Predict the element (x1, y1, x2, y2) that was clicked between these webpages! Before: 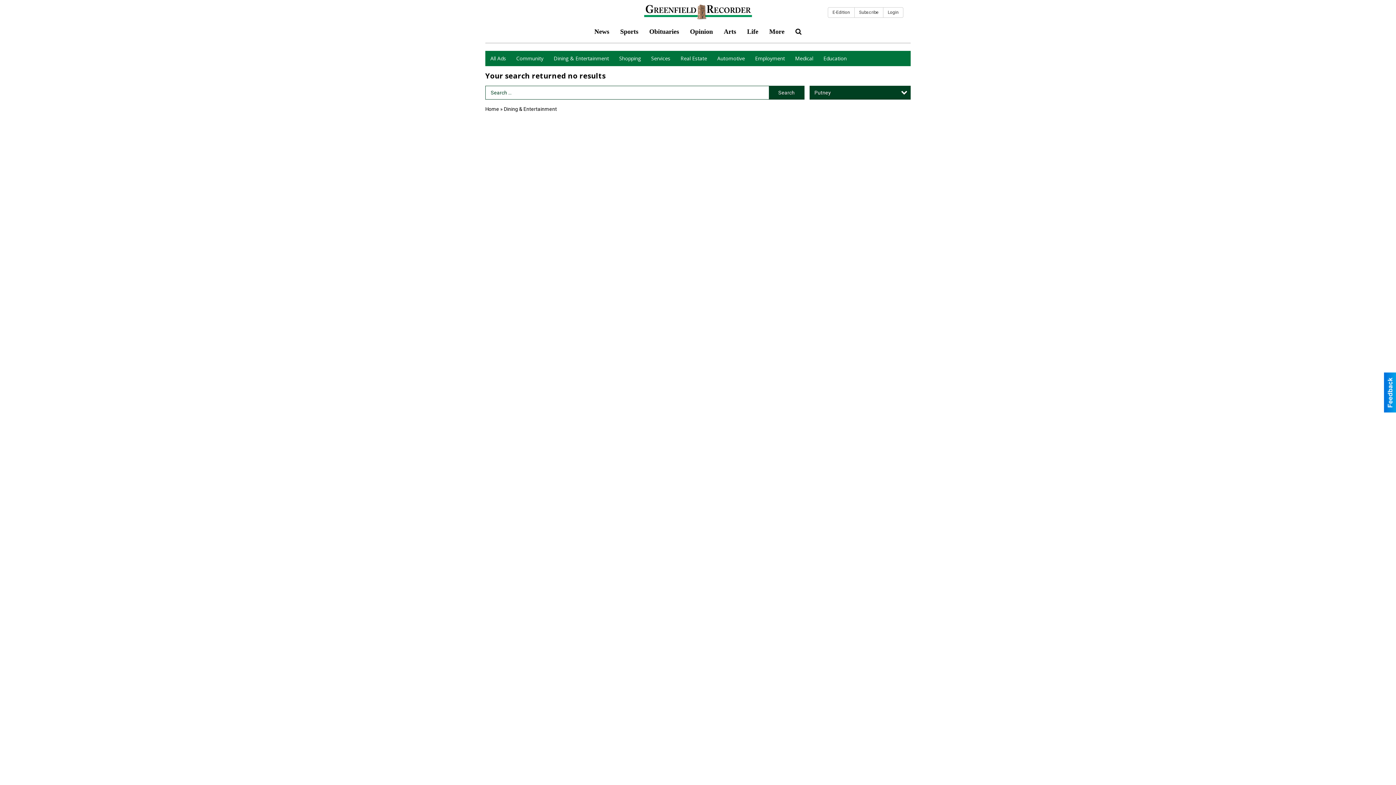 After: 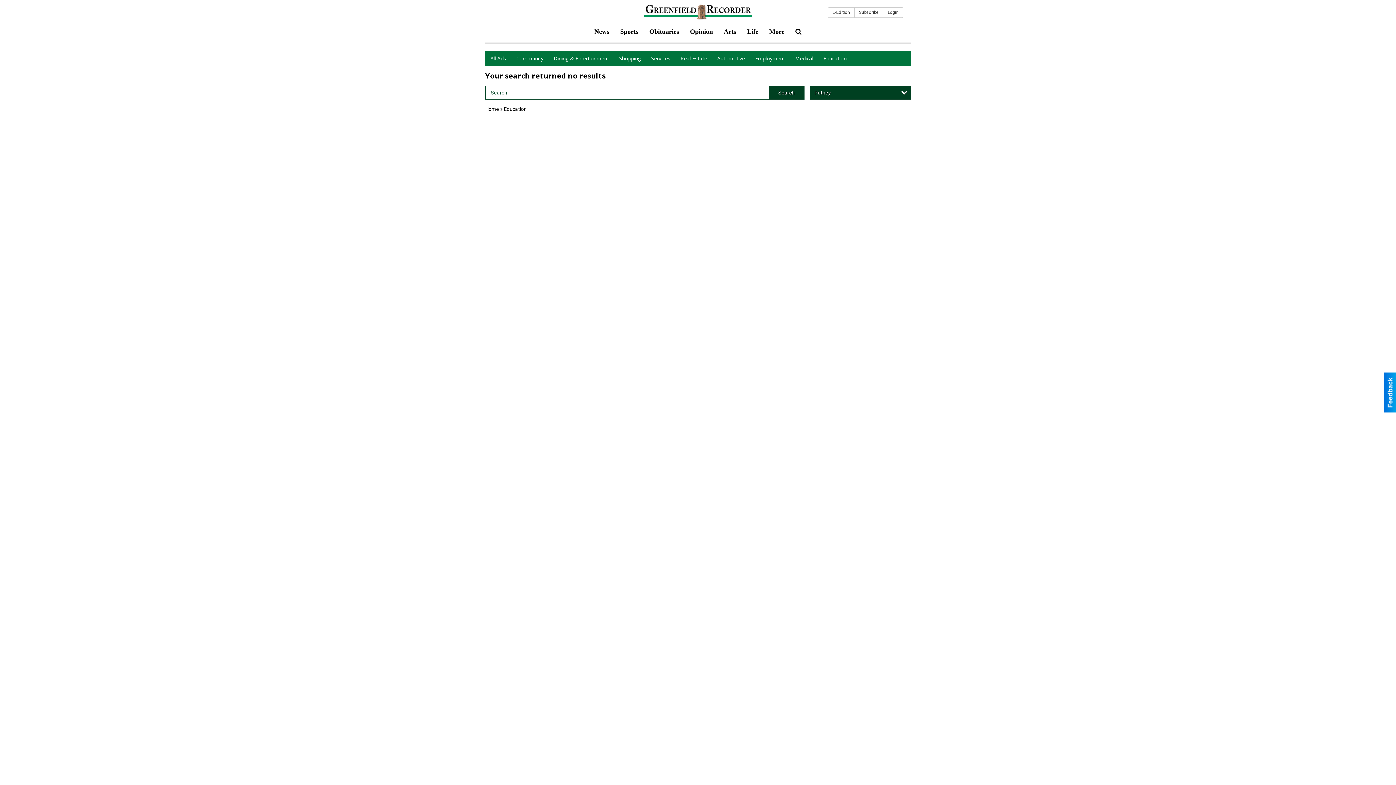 Action: bbox: (818, 50, 852, 66) label: Education